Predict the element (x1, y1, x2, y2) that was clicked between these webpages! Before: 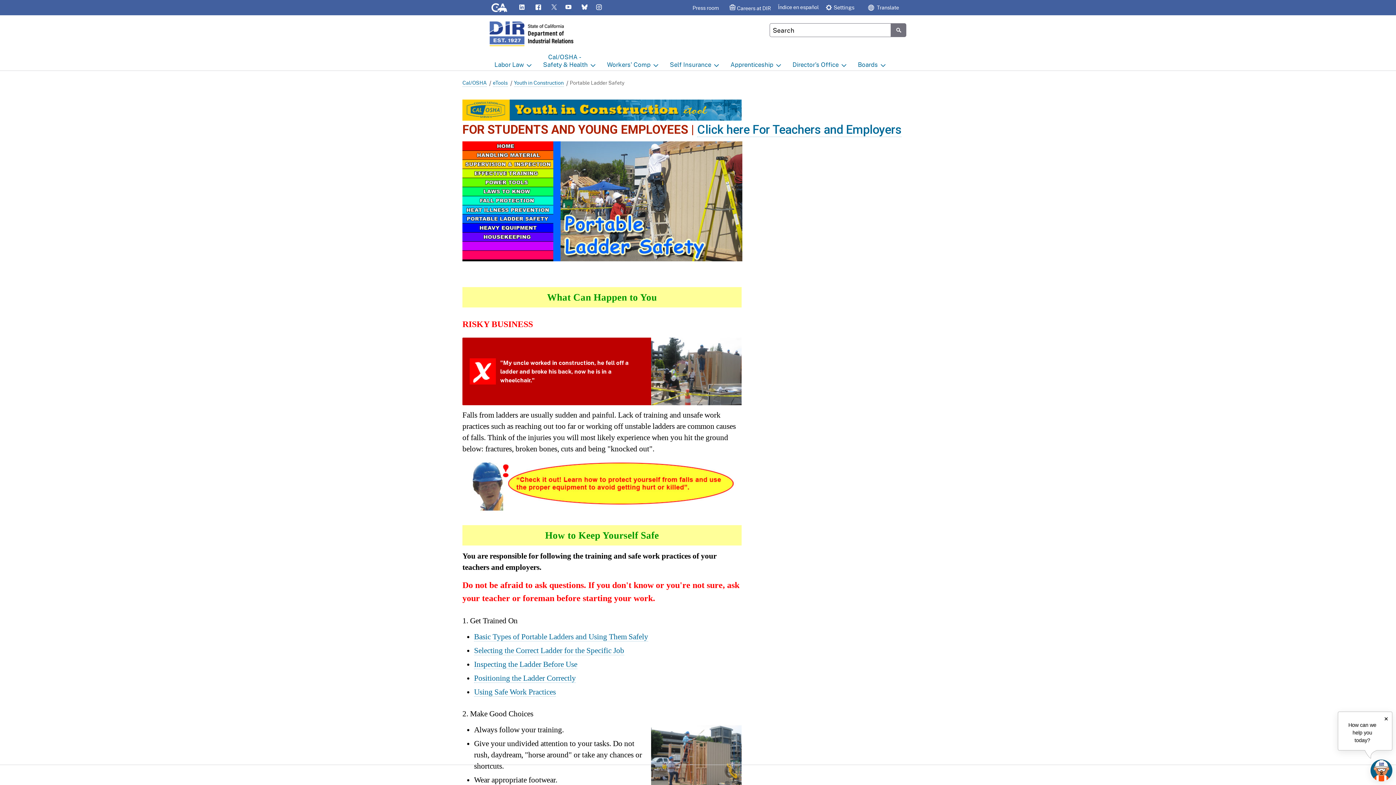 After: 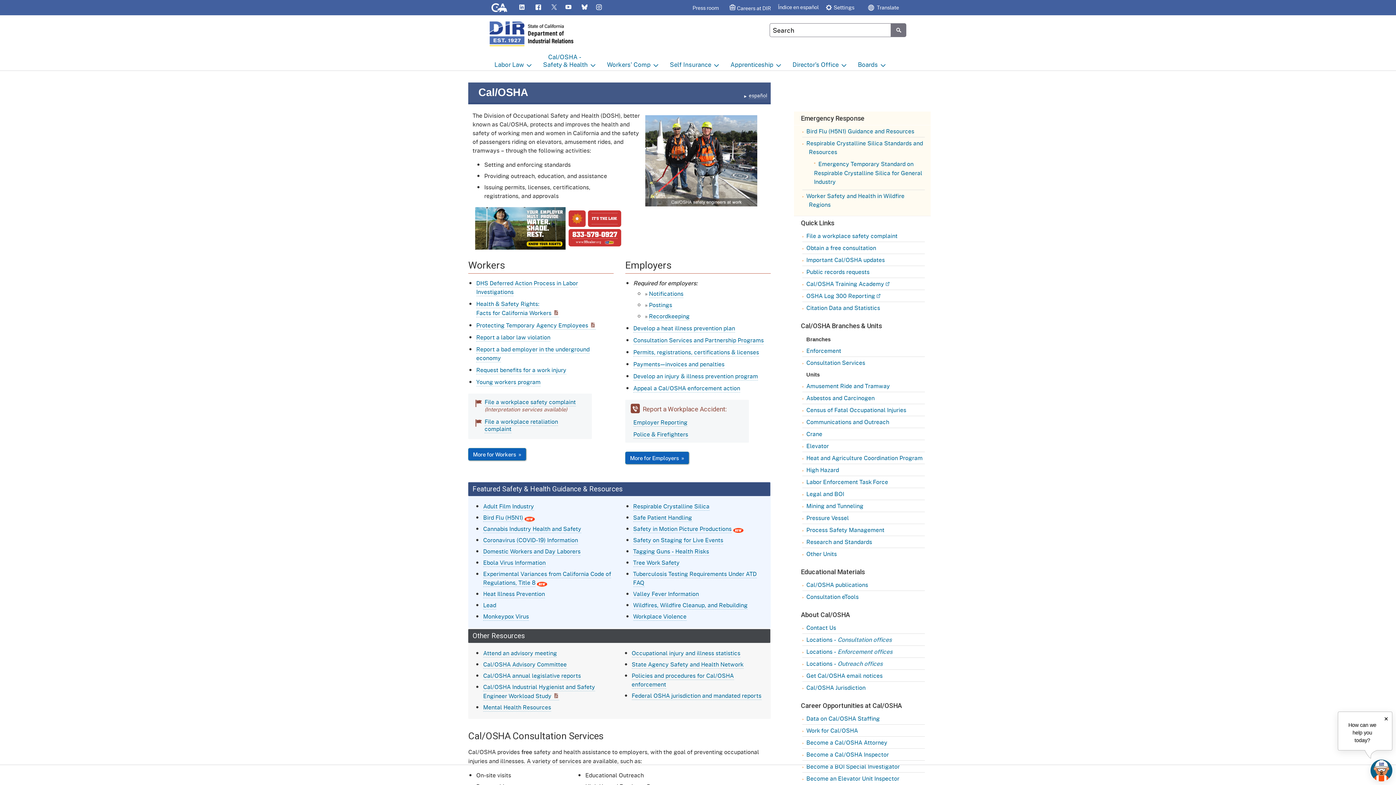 Action: bbox: (462, 78, 486, 86) label: Cal/OSHA